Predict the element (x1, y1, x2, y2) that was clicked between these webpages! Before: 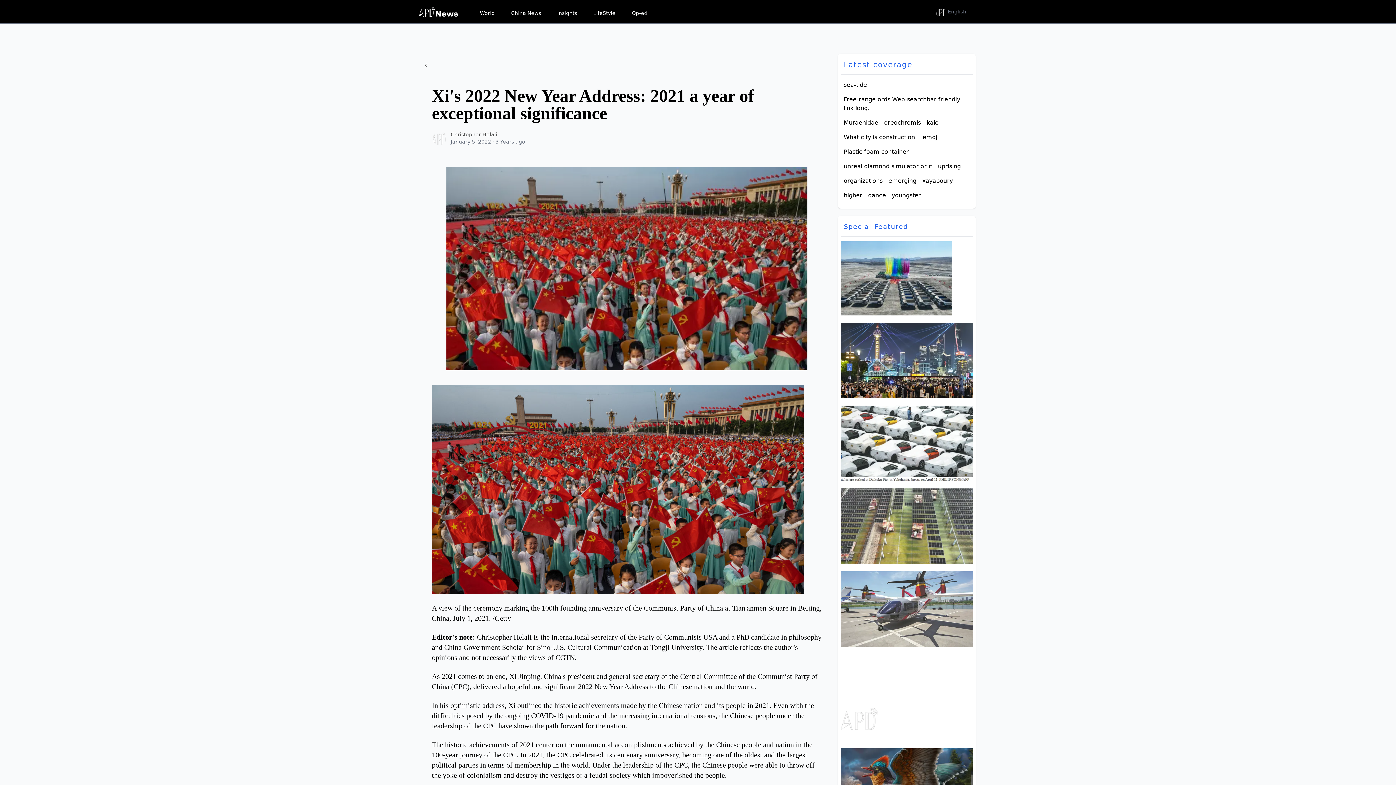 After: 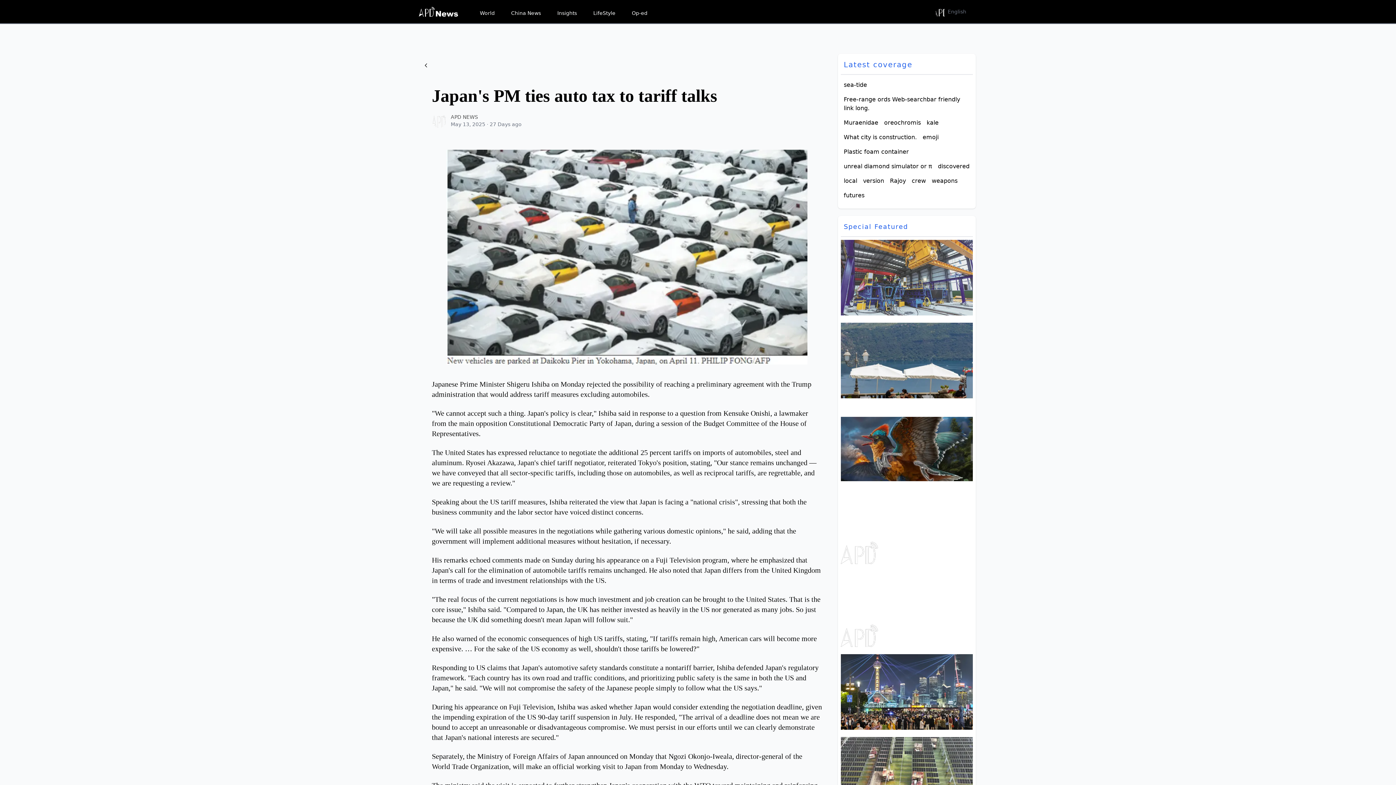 Action: bbox: (841, 387, 973, 481) label: Japan's PM ties auto tax to tariff talks